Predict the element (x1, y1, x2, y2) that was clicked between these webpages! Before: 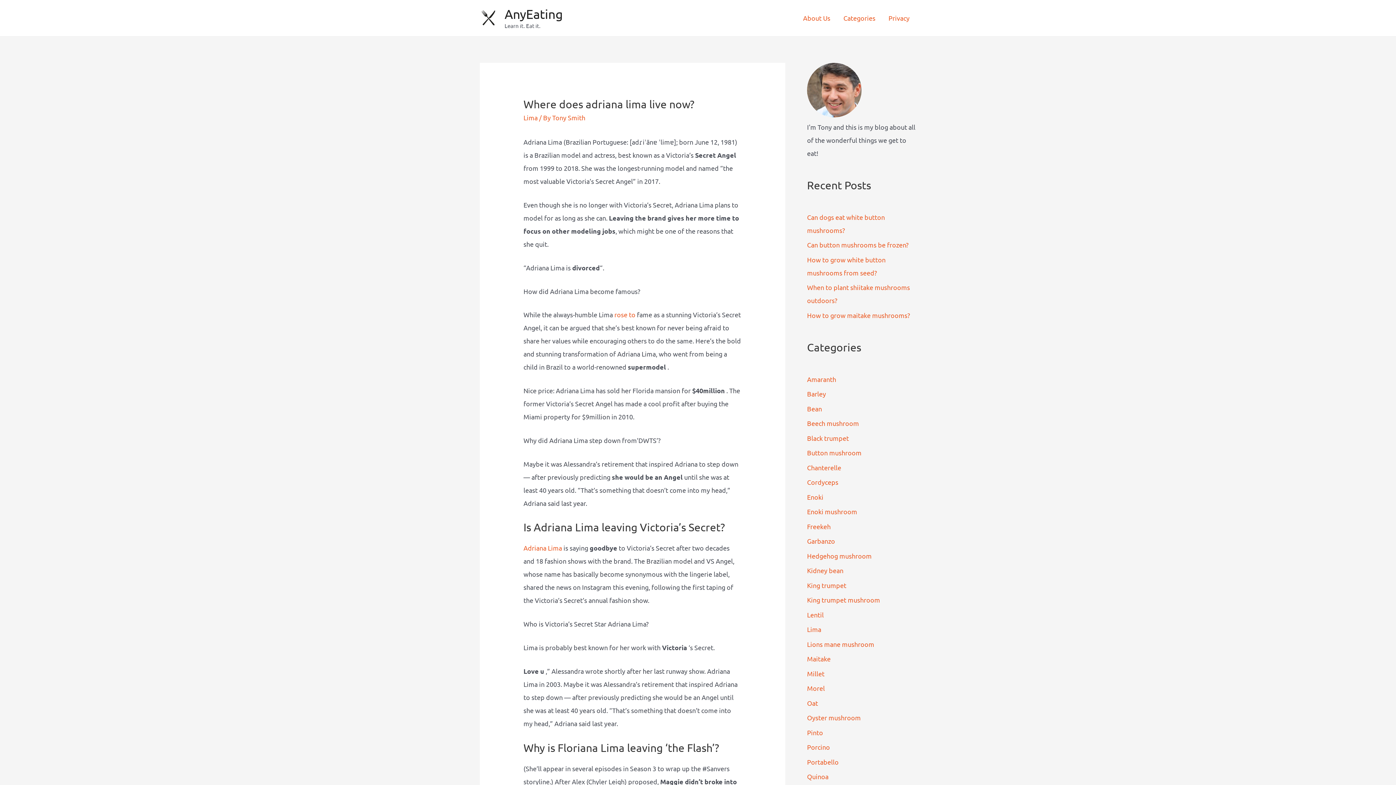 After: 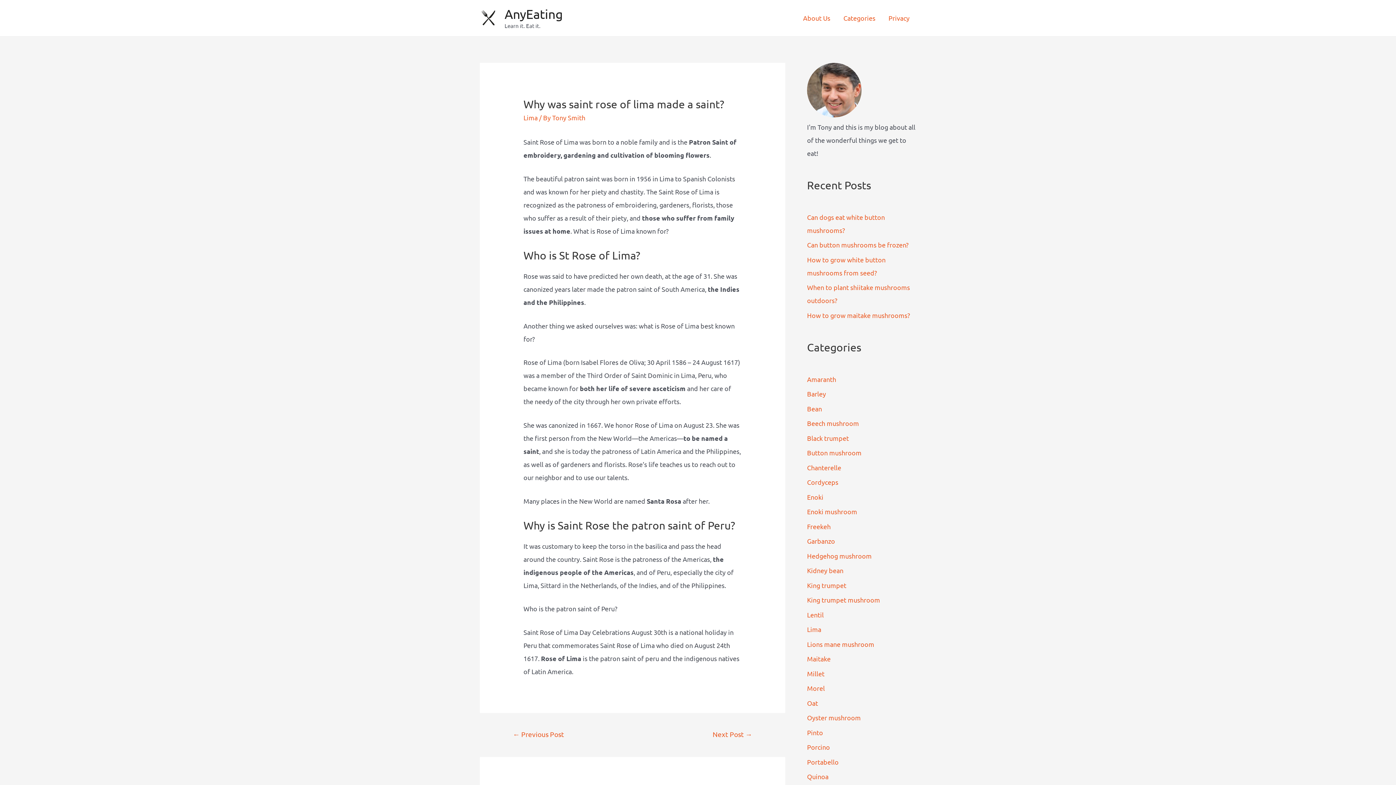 Action: bbox: (614, 311, 635, 318) label: rose to